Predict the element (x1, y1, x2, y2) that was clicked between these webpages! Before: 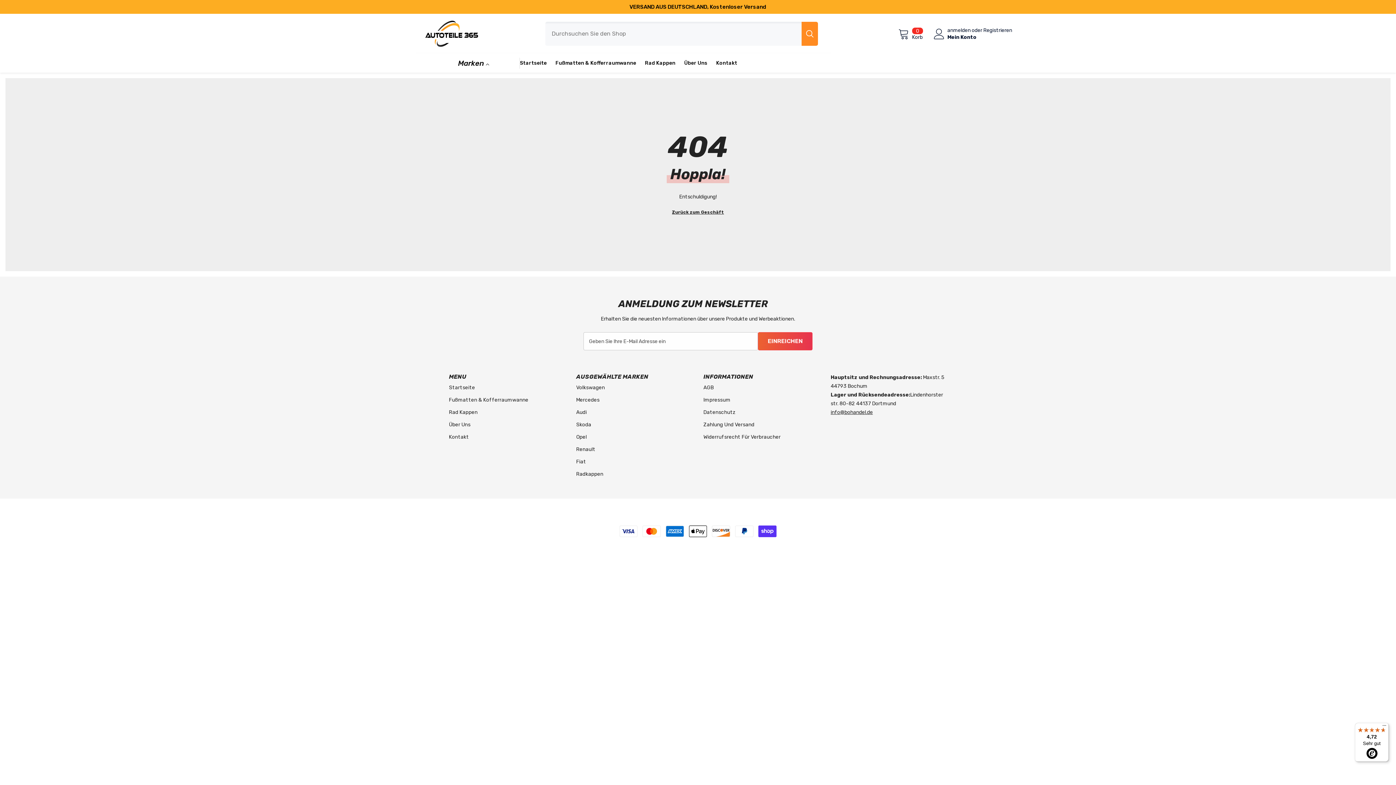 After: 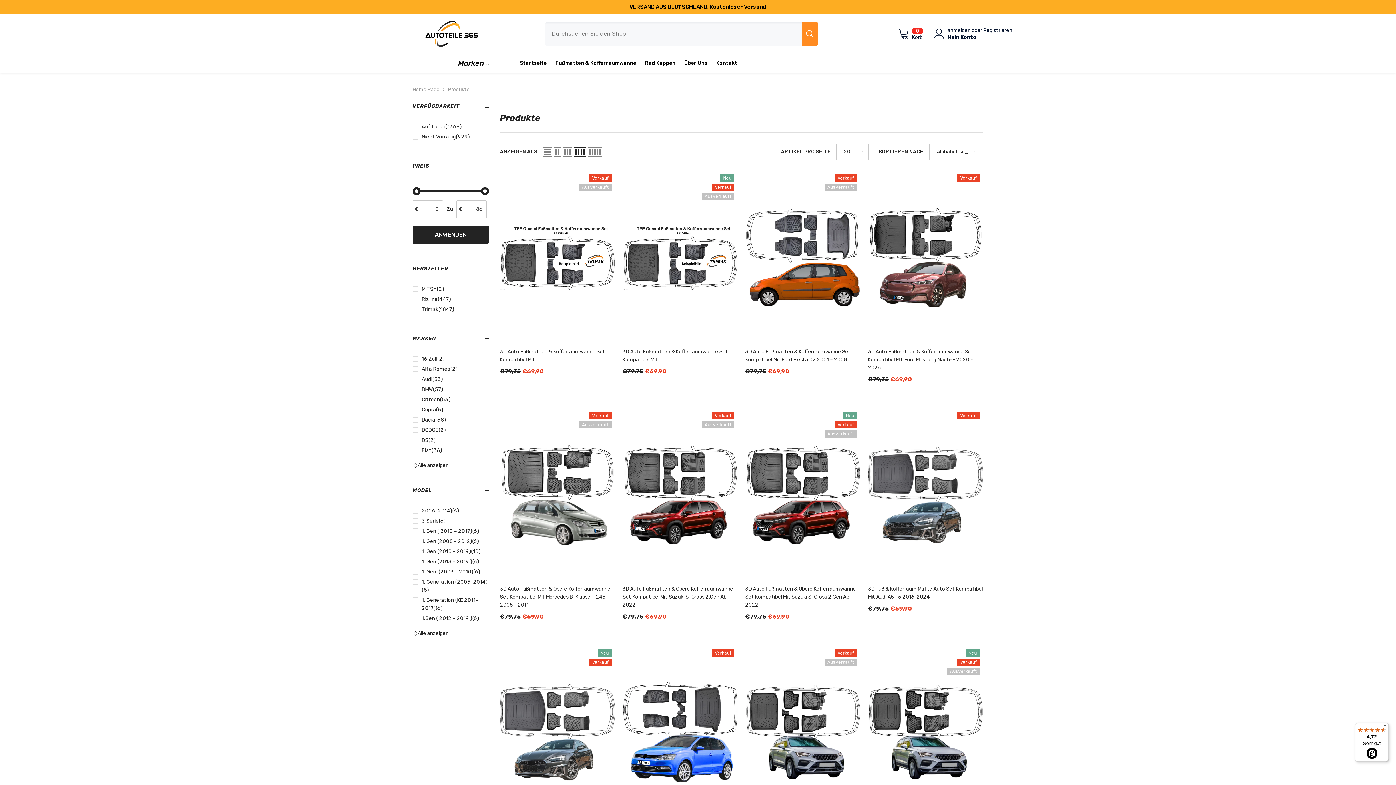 Action: label: Fußmatten & Kofferraumwanne bbox: (551, 59, 640, 72)